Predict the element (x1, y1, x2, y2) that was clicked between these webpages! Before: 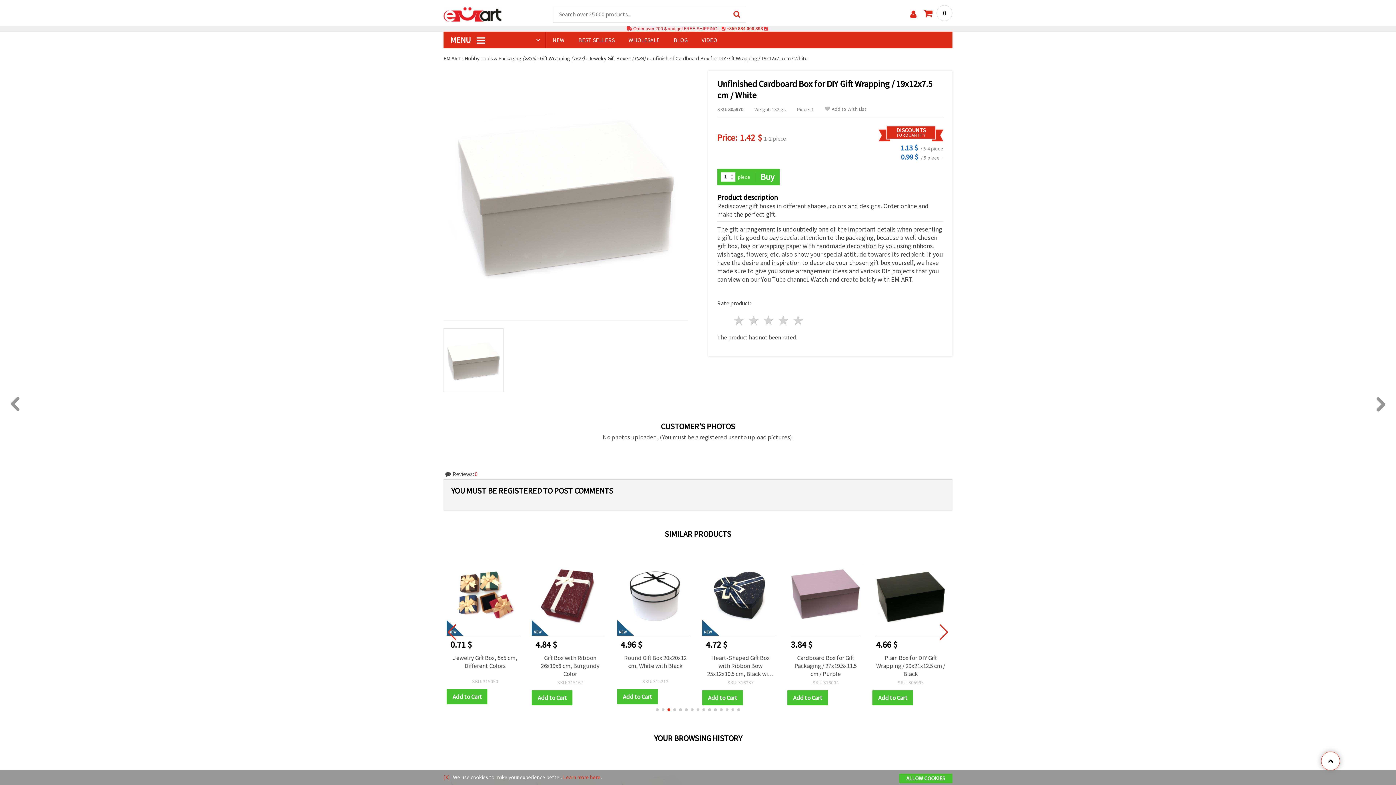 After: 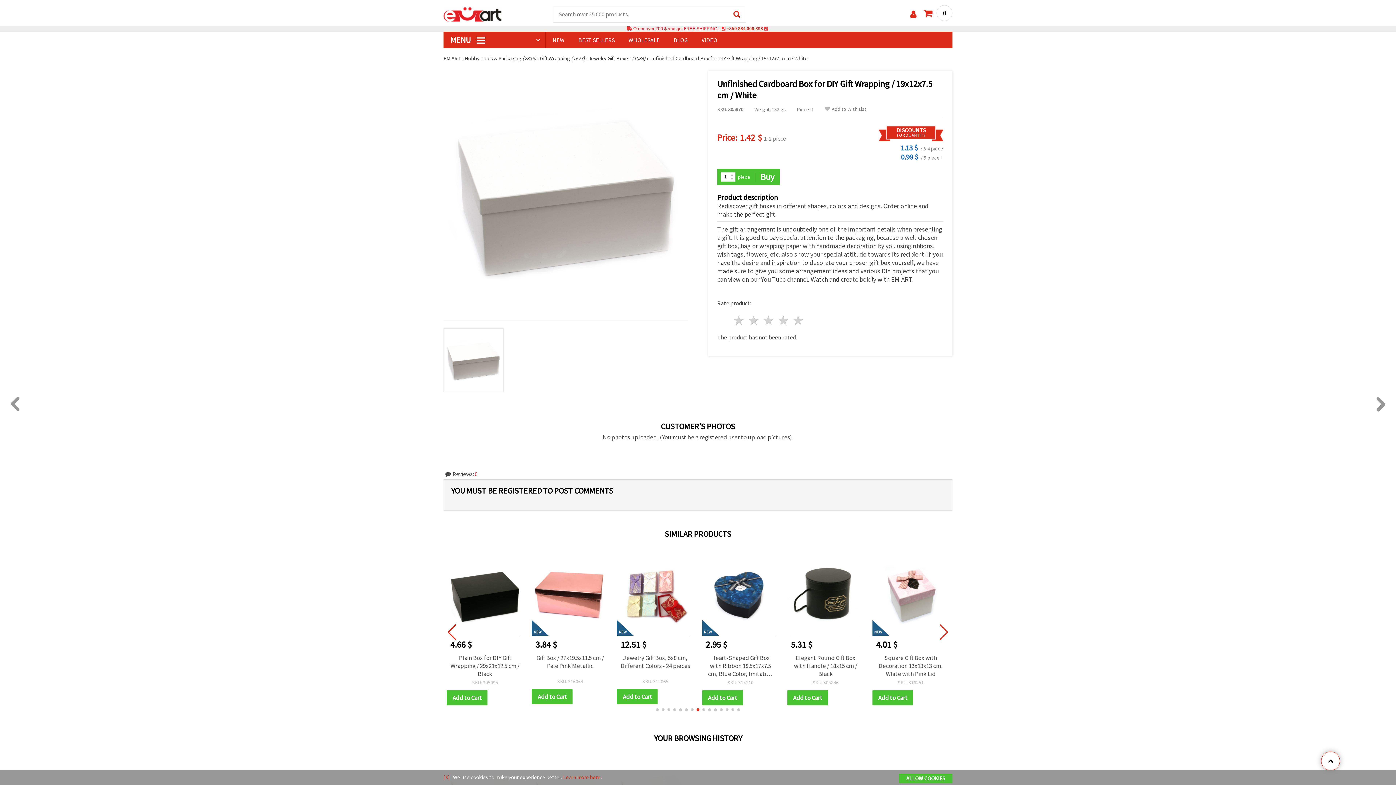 Action: bbox: (673, 708, 676, 711) label: Go to slide 4